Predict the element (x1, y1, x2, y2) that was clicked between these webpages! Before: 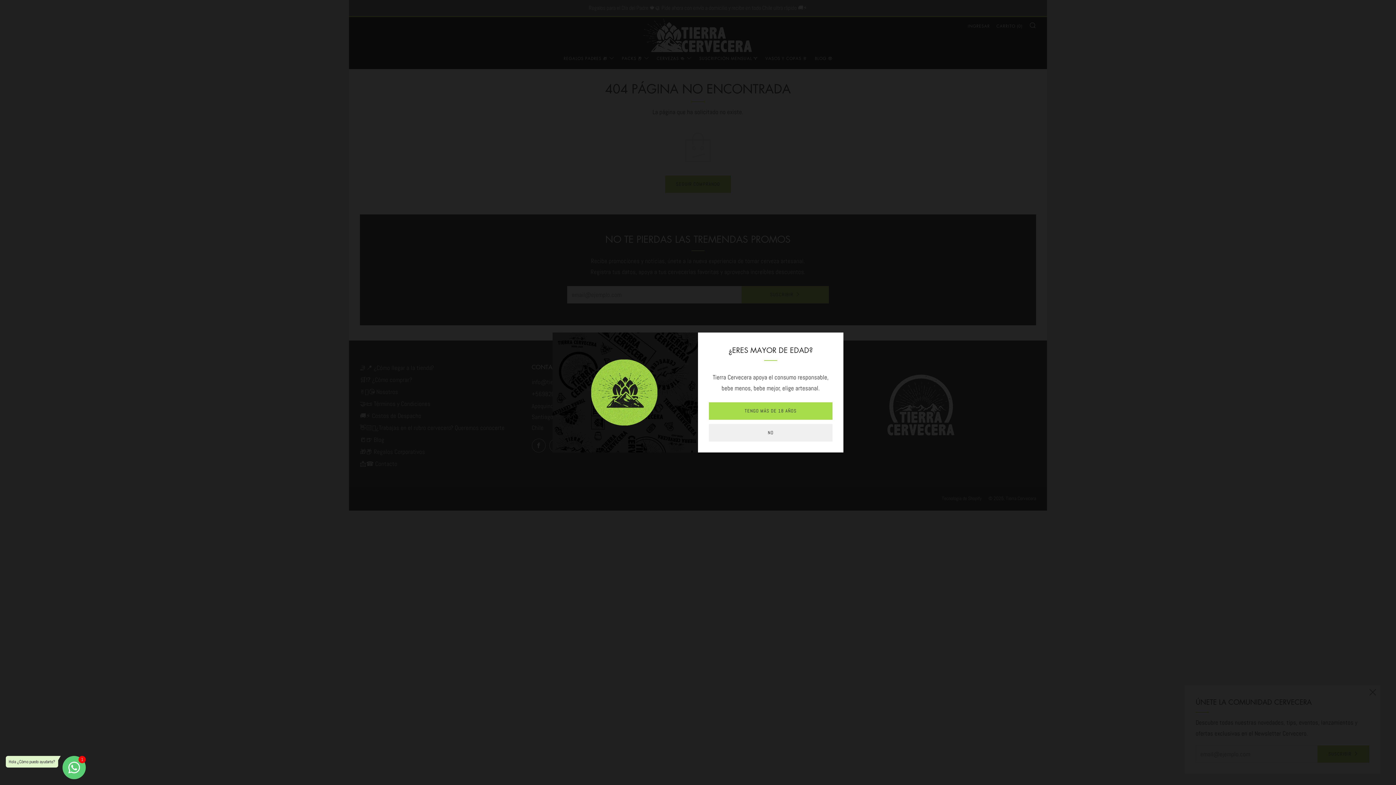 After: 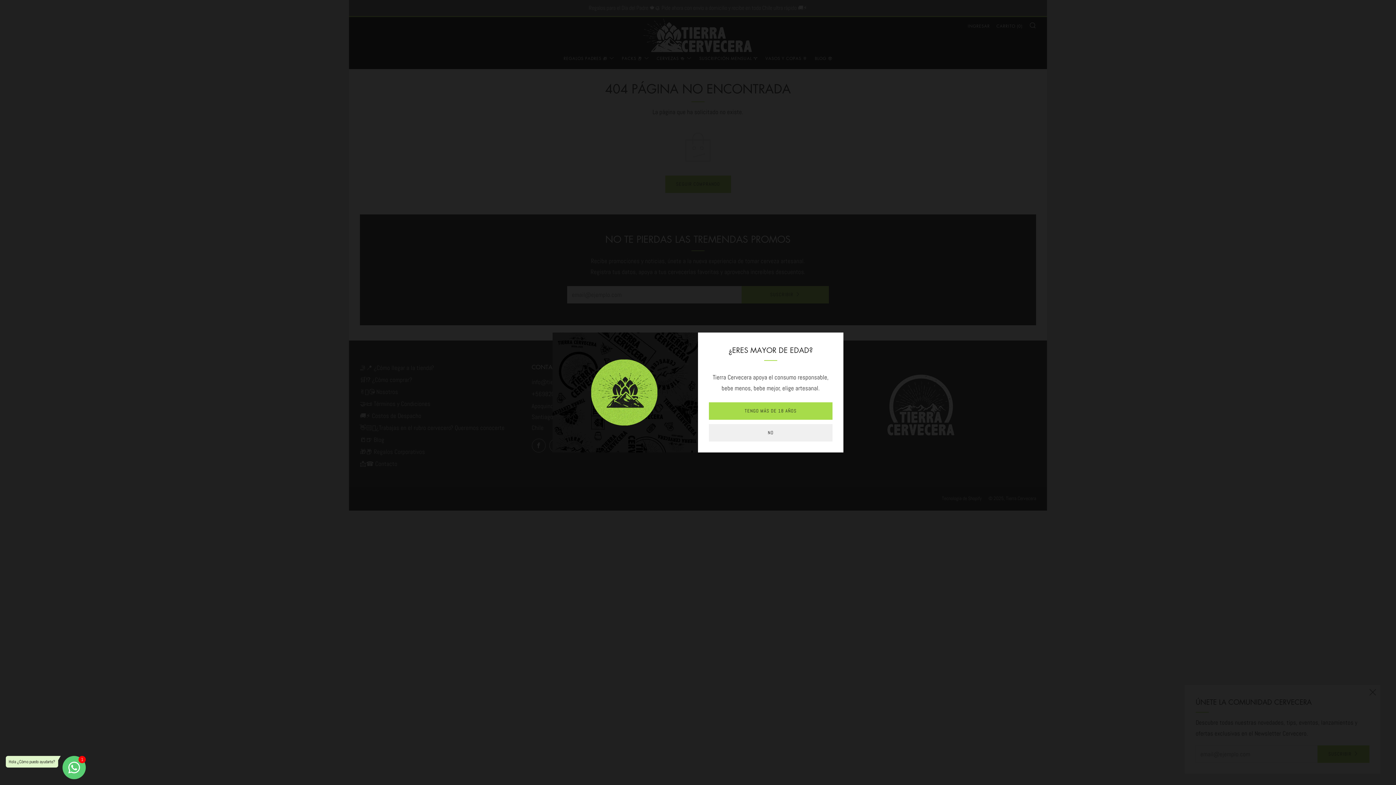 Action: label: NO bbox: (709, 424, 832, 441)